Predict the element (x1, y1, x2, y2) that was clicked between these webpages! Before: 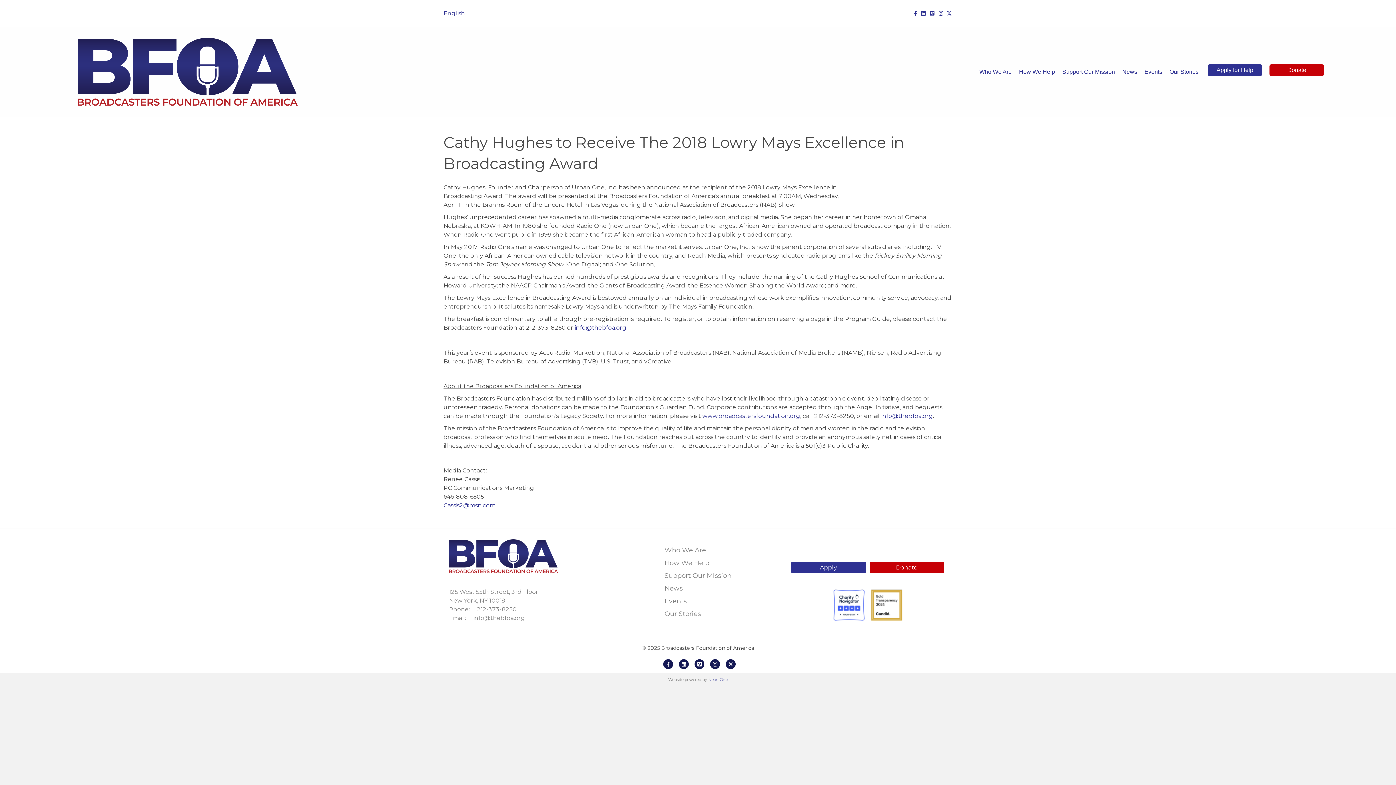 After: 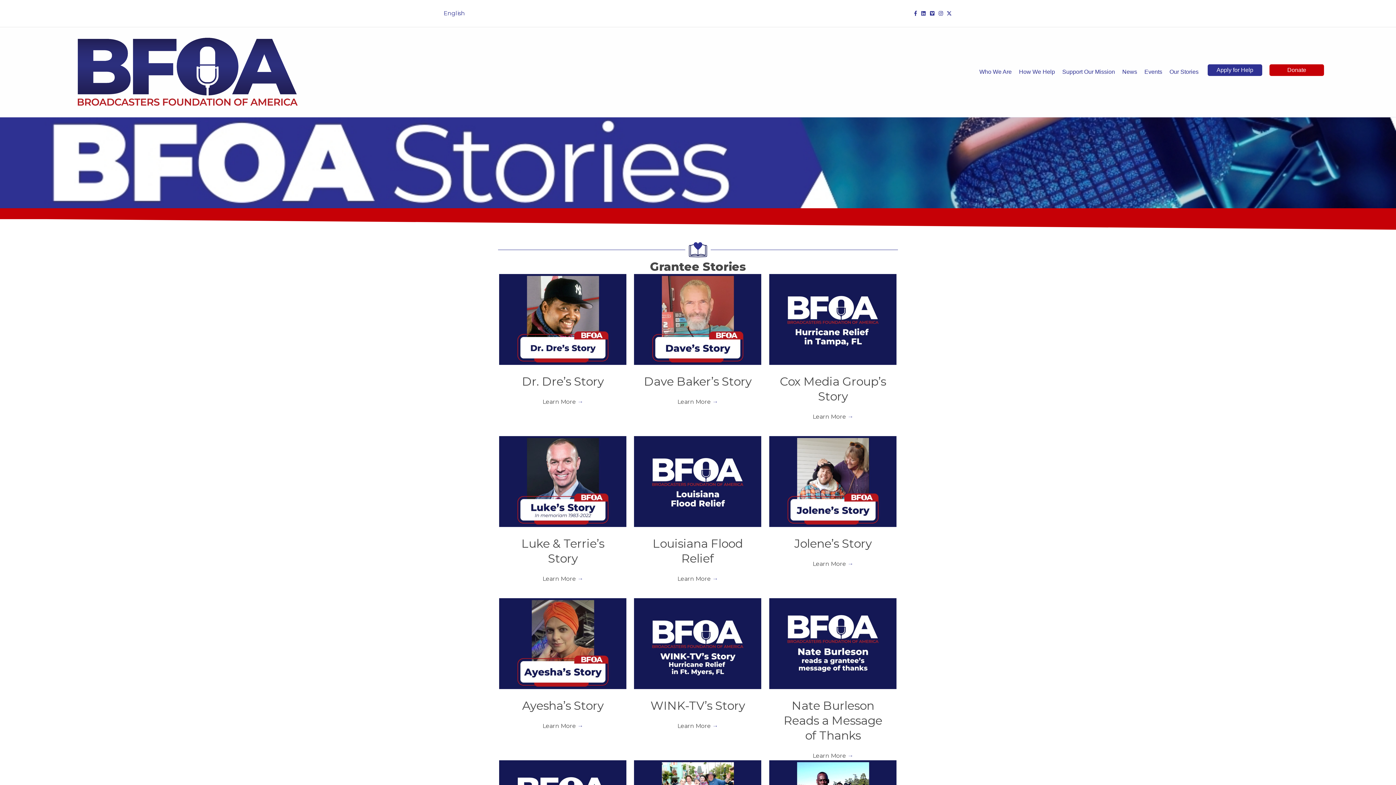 Action: bbox: (1166, 62, 1202, 81) label: Our Stories